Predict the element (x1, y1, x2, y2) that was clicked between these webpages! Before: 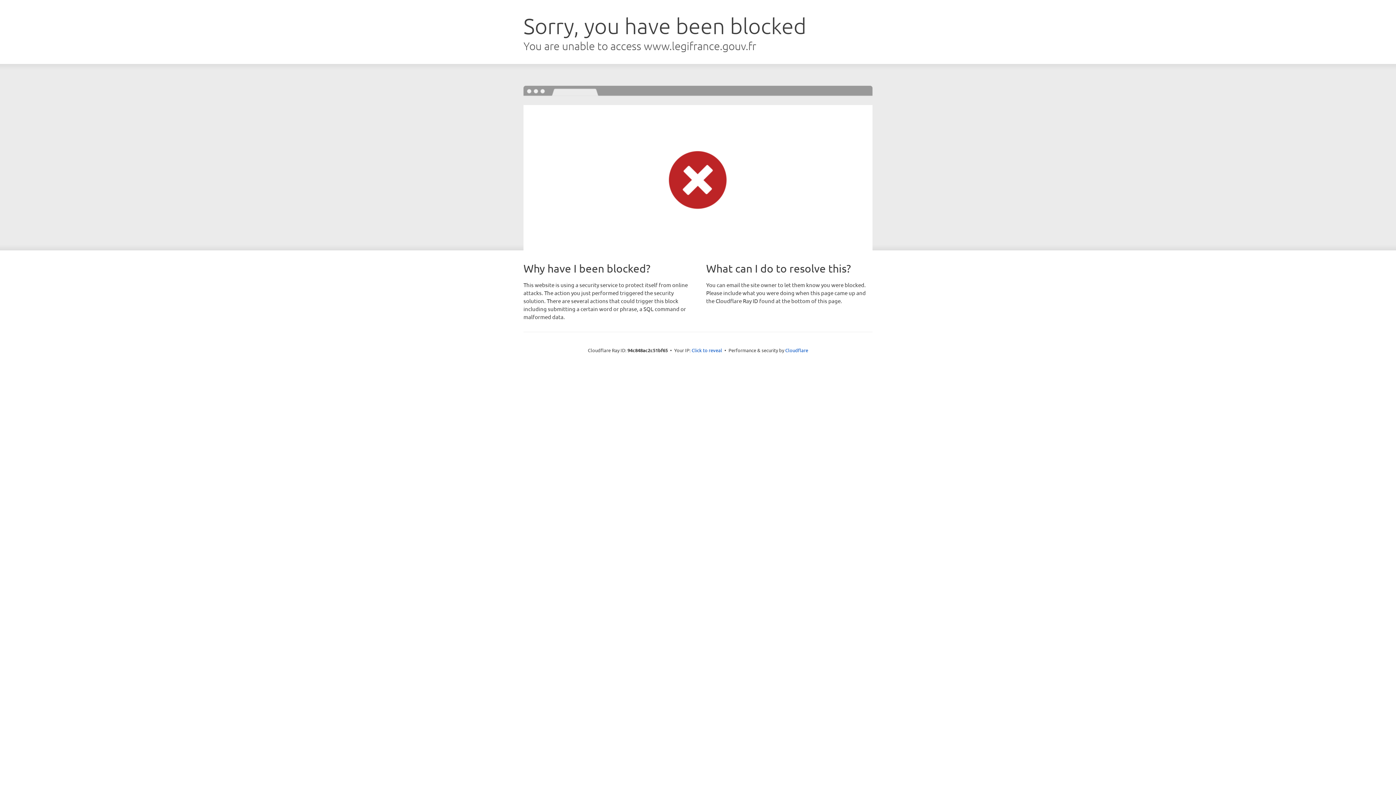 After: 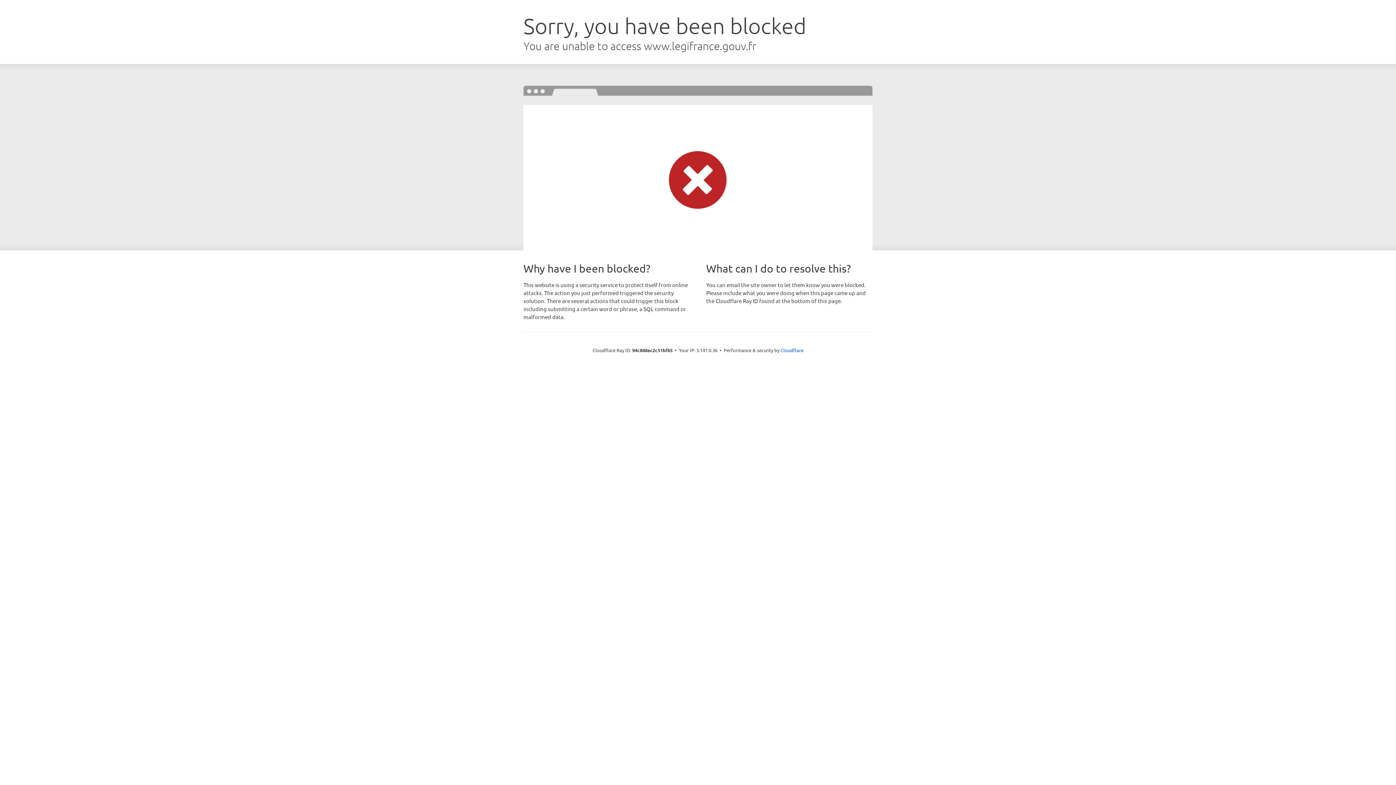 Action: label: Click to reveal bbox: (691, 346, 722, 353)